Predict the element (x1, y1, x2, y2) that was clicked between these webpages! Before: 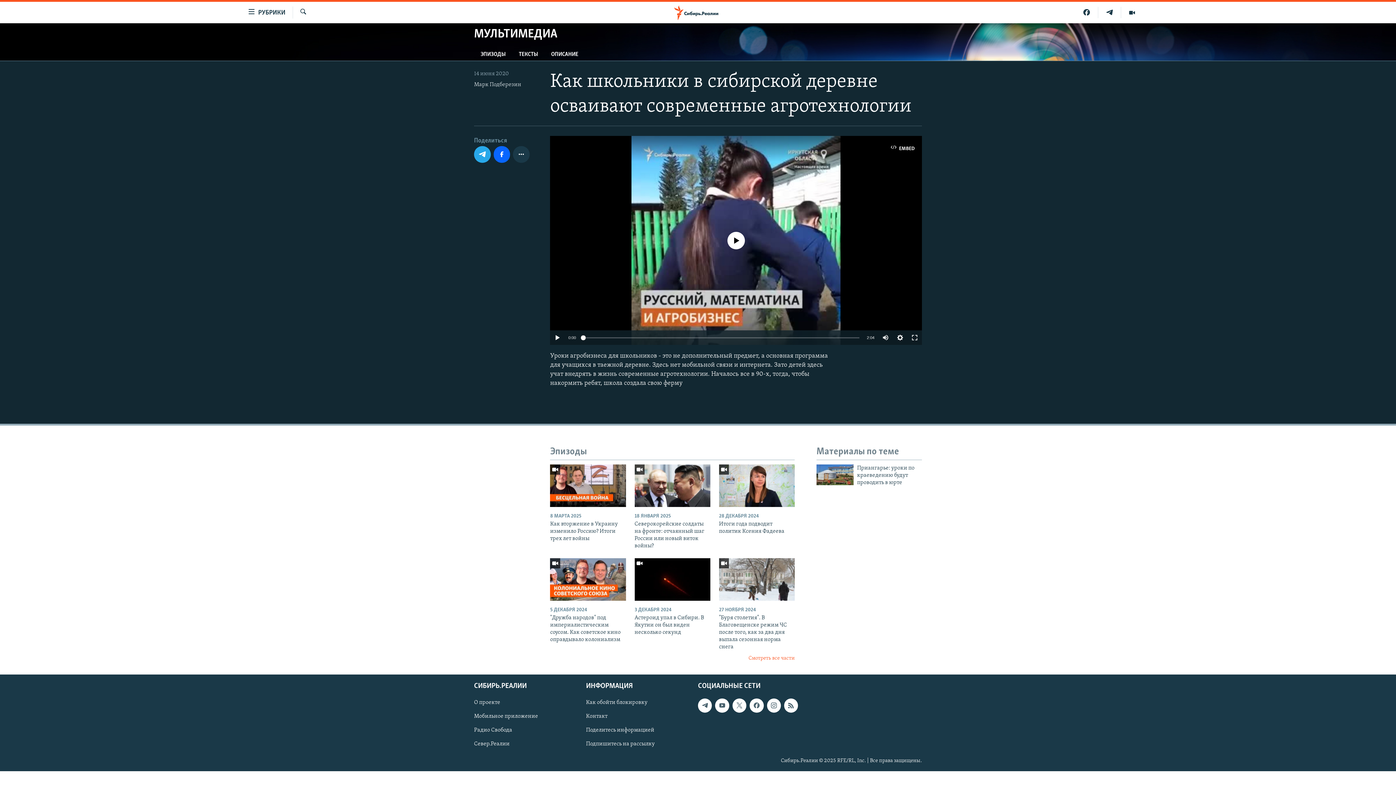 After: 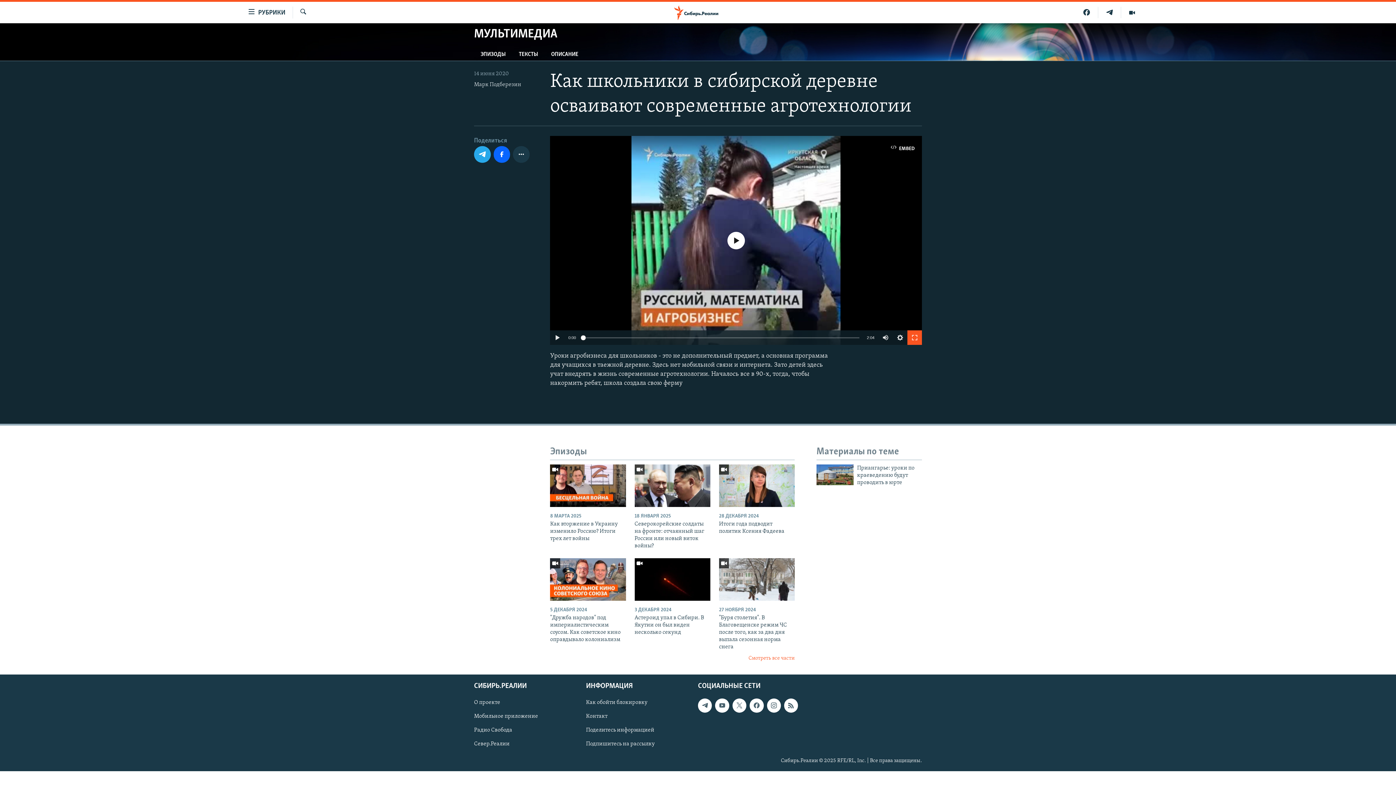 Action: bbox: (907, 330, 922, 345)